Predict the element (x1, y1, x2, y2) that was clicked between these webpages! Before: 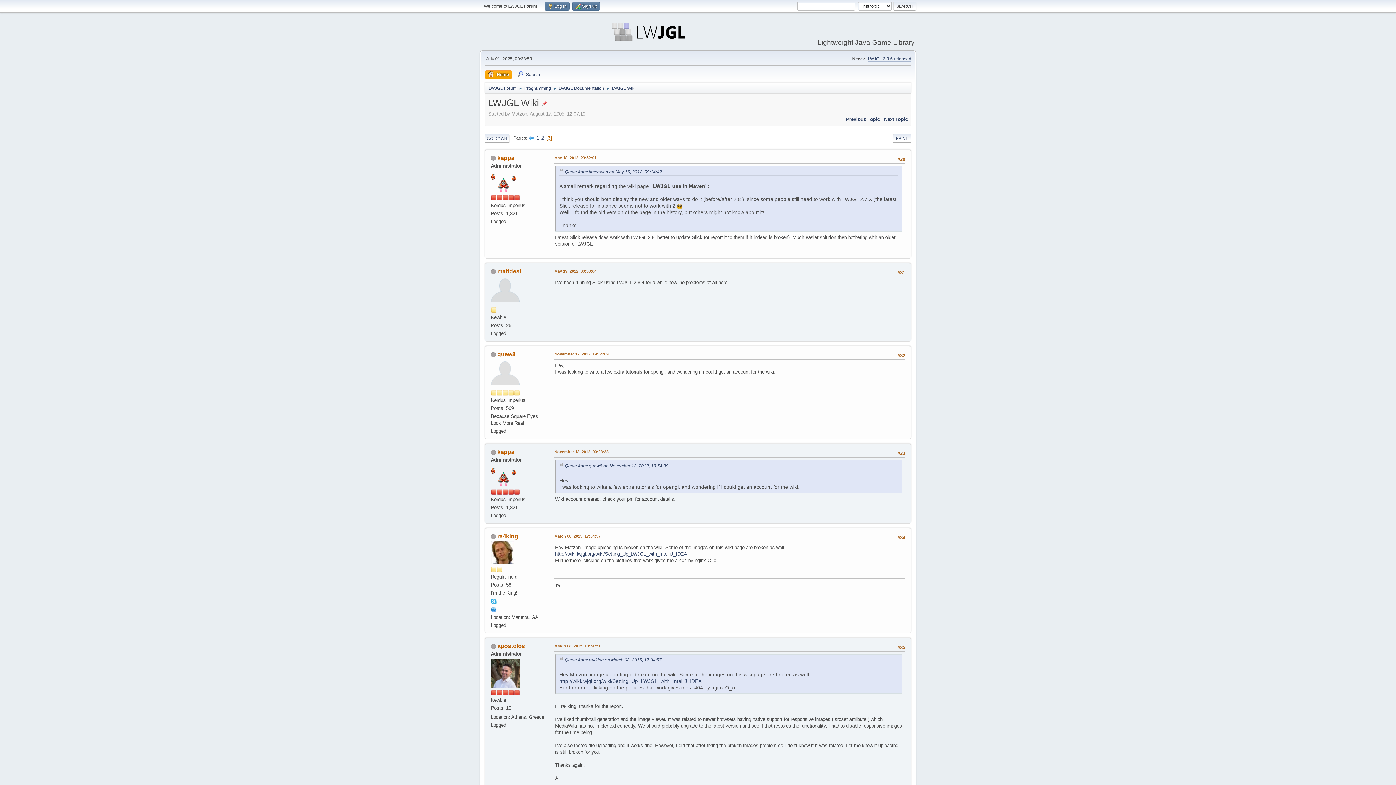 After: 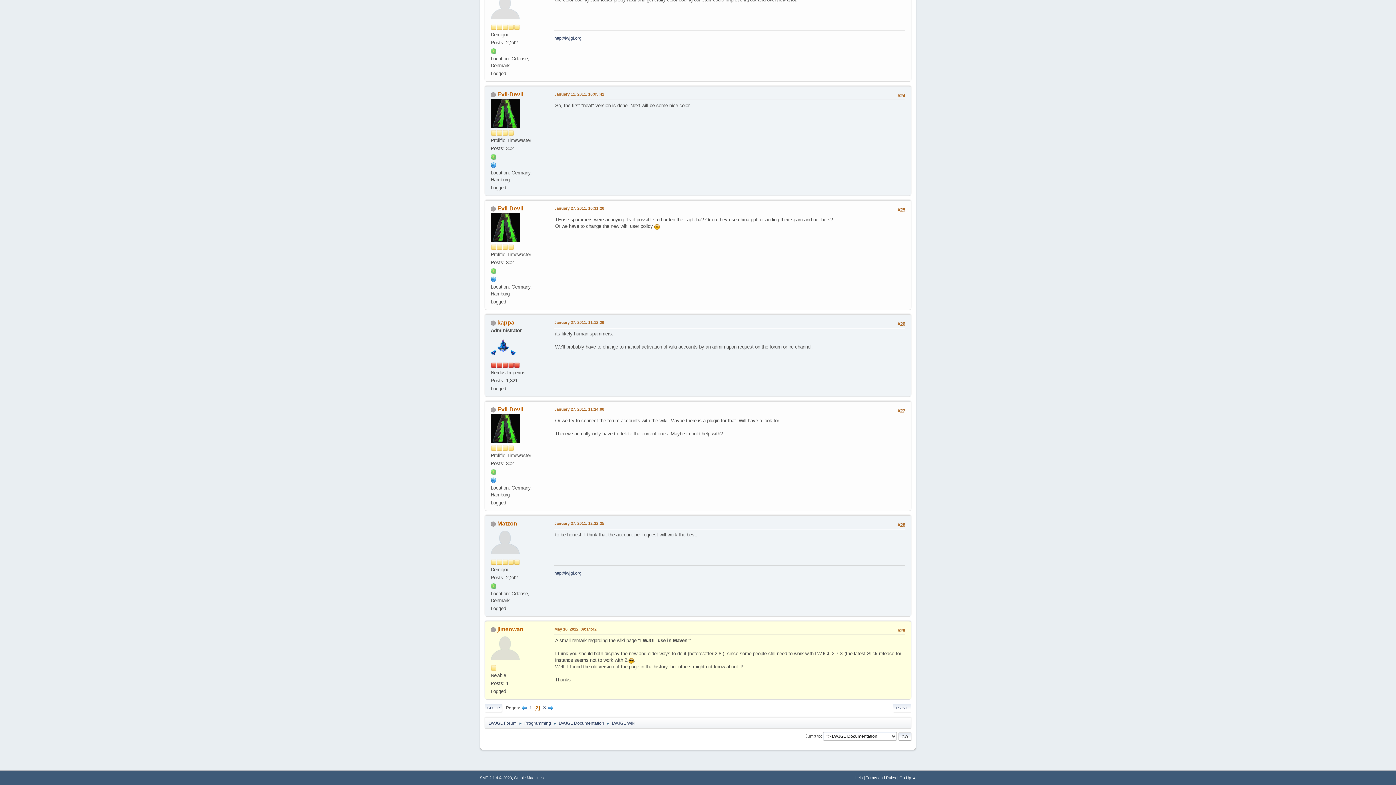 Action: bbox: (565, 169, 662, 174) label: Quote from: jimeowan on May 16, 2012, 09:14:42